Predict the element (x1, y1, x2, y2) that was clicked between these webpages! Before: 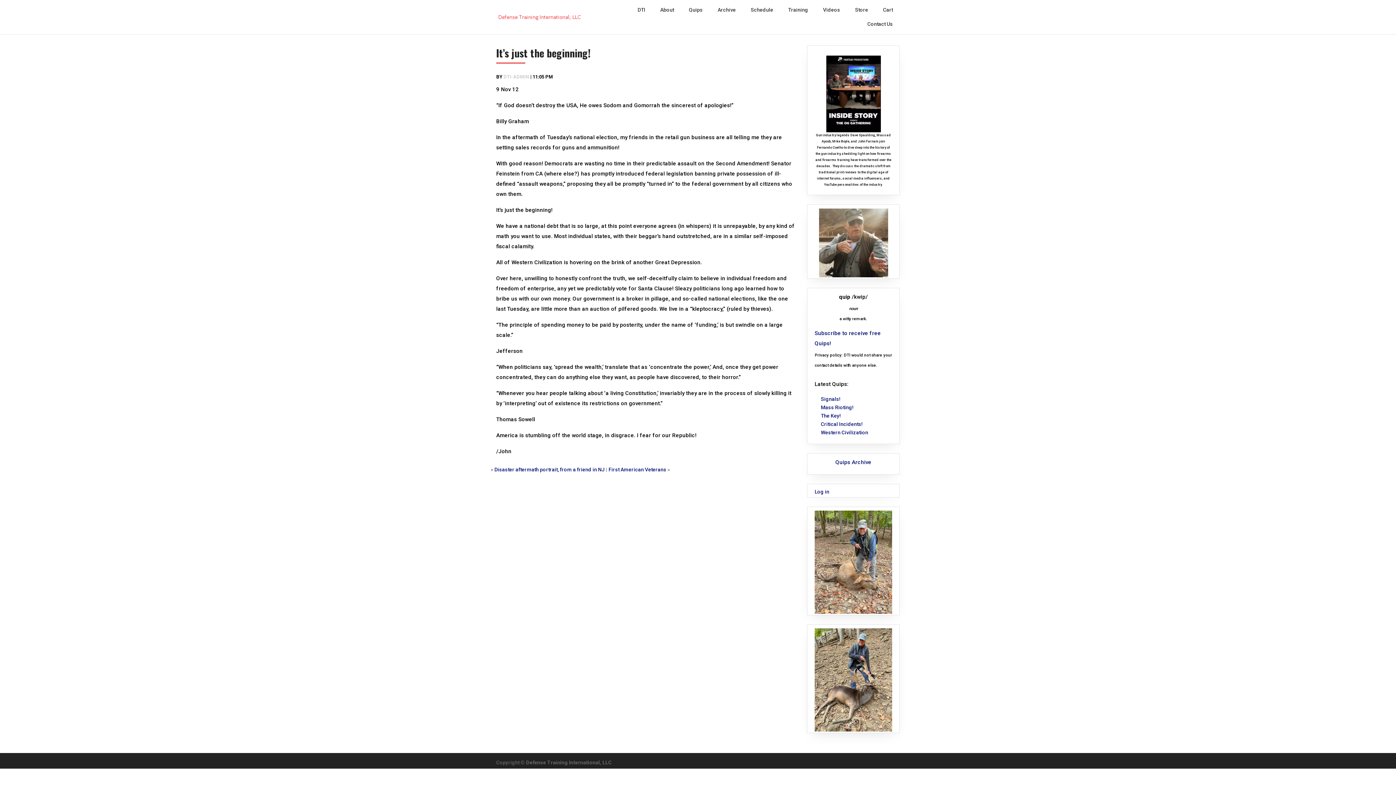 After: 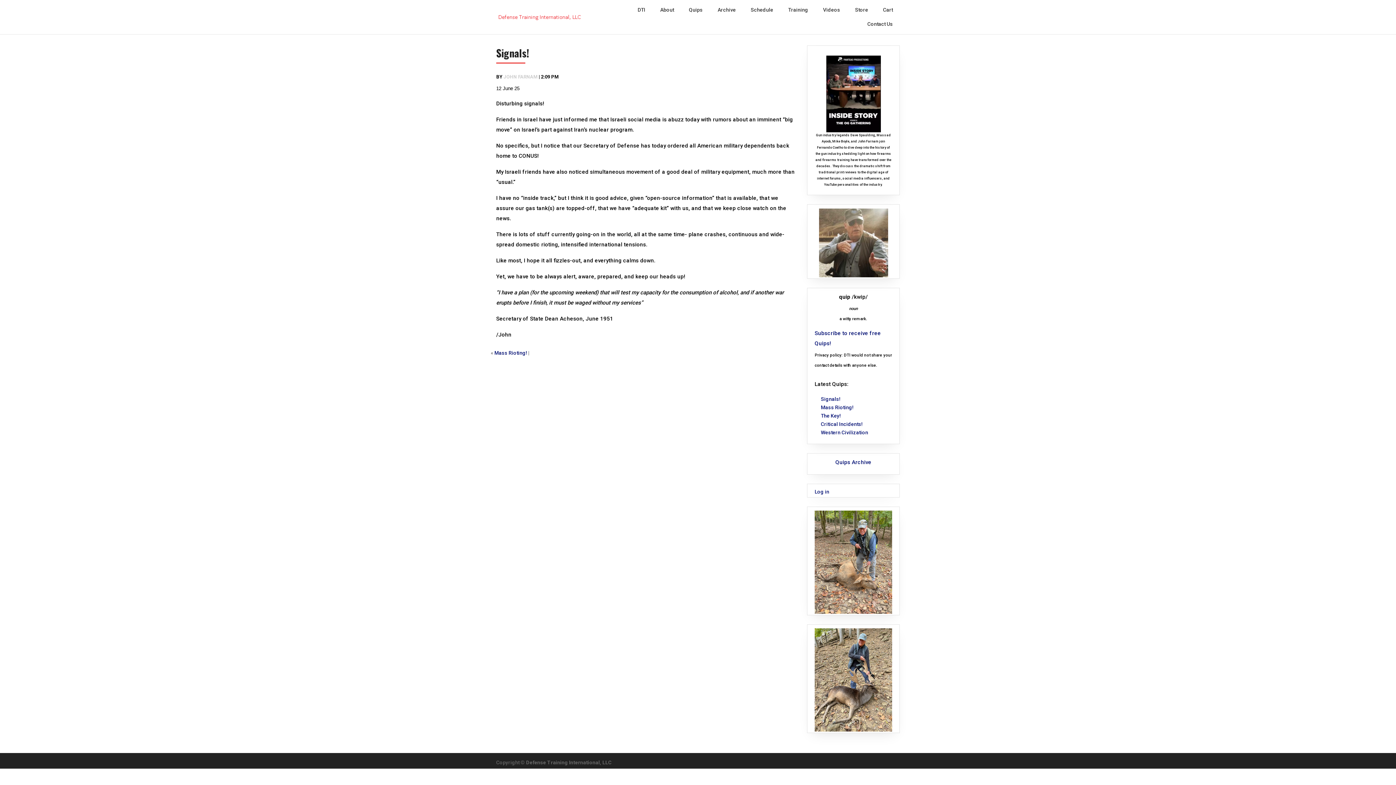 Action: label: Signals! bbox: (820, 396, 841, 402)